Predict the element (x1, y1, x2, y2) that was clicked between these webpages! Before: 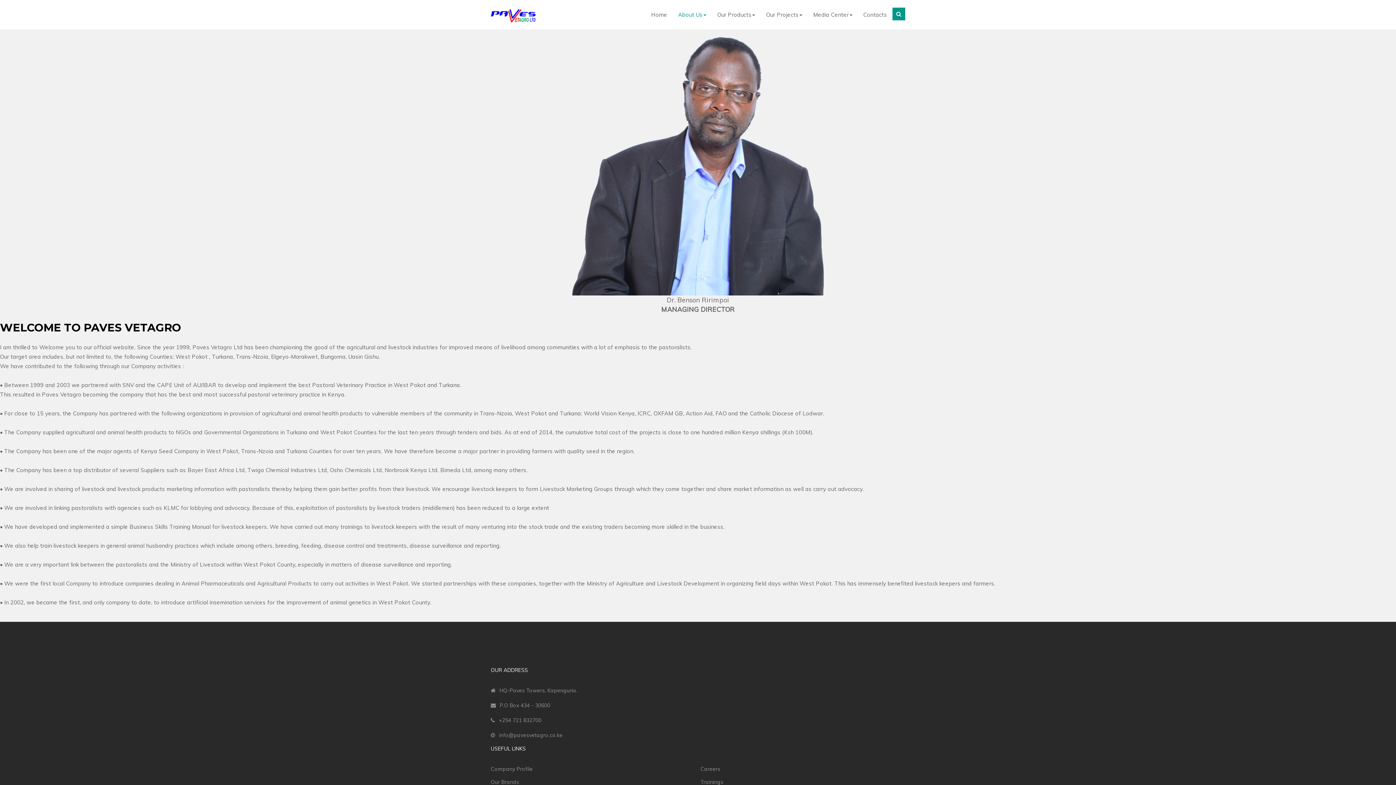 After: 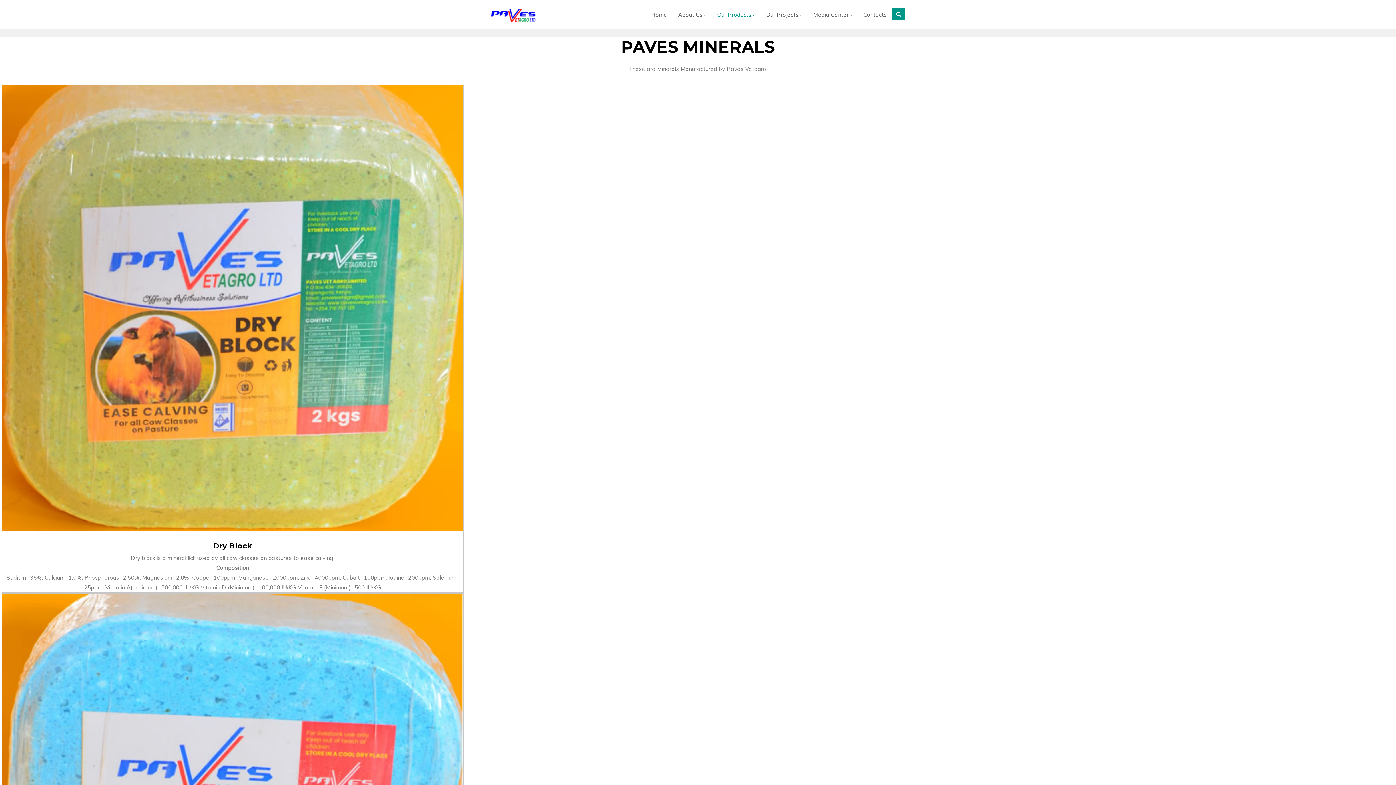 Action: bbox: (490, 779, 519, 785) label: Our Brands